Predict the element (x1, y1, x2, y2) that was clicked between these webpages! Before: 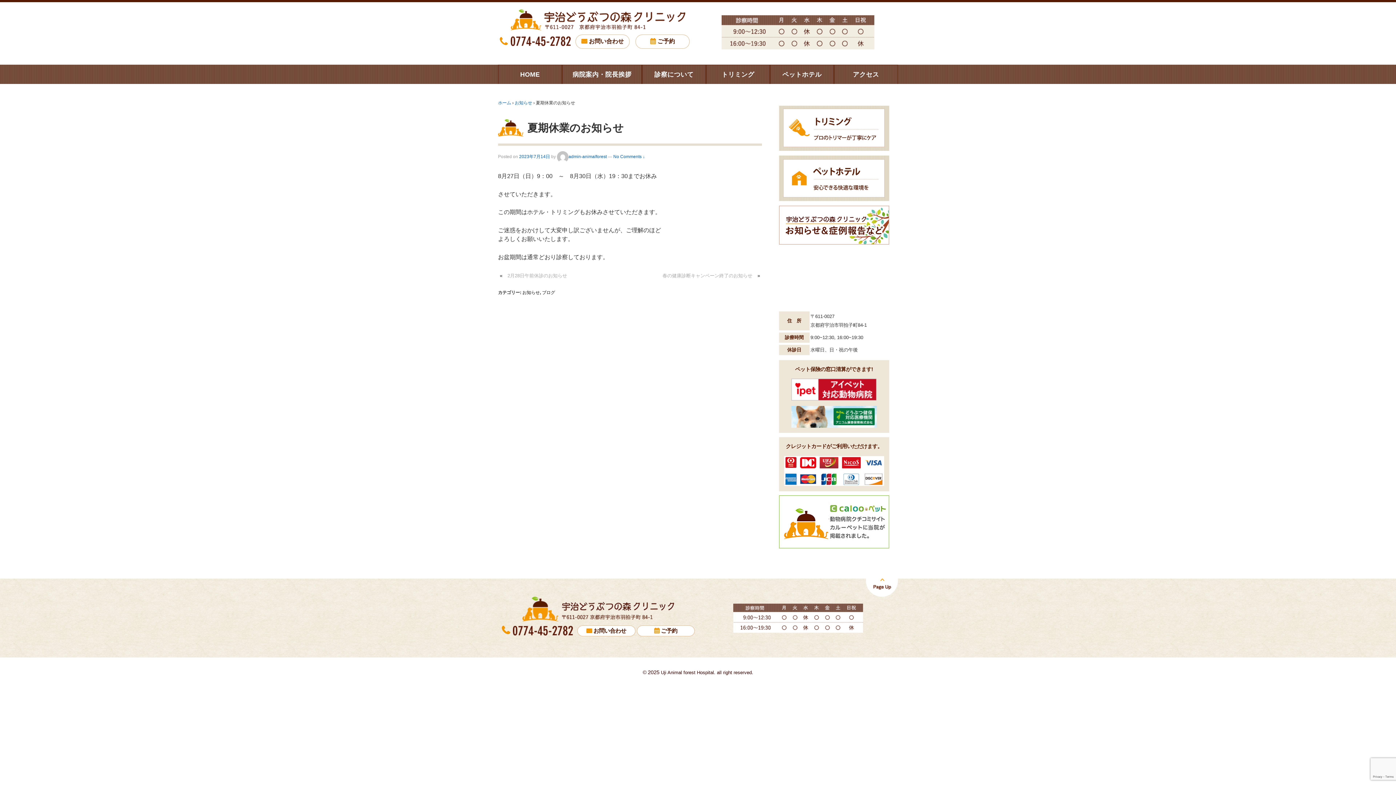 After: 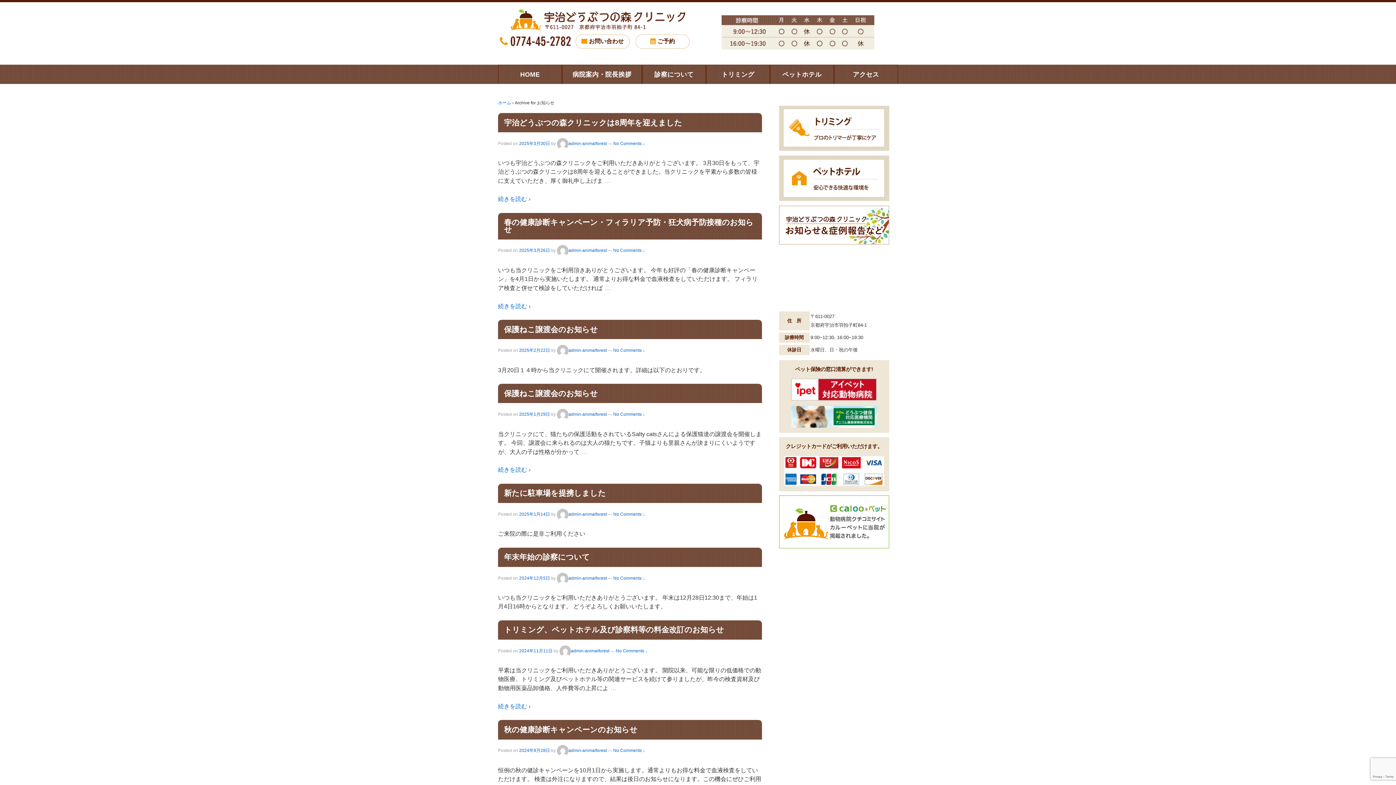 Action: label: お知らせ bbox: (522, 290, 540, 295)